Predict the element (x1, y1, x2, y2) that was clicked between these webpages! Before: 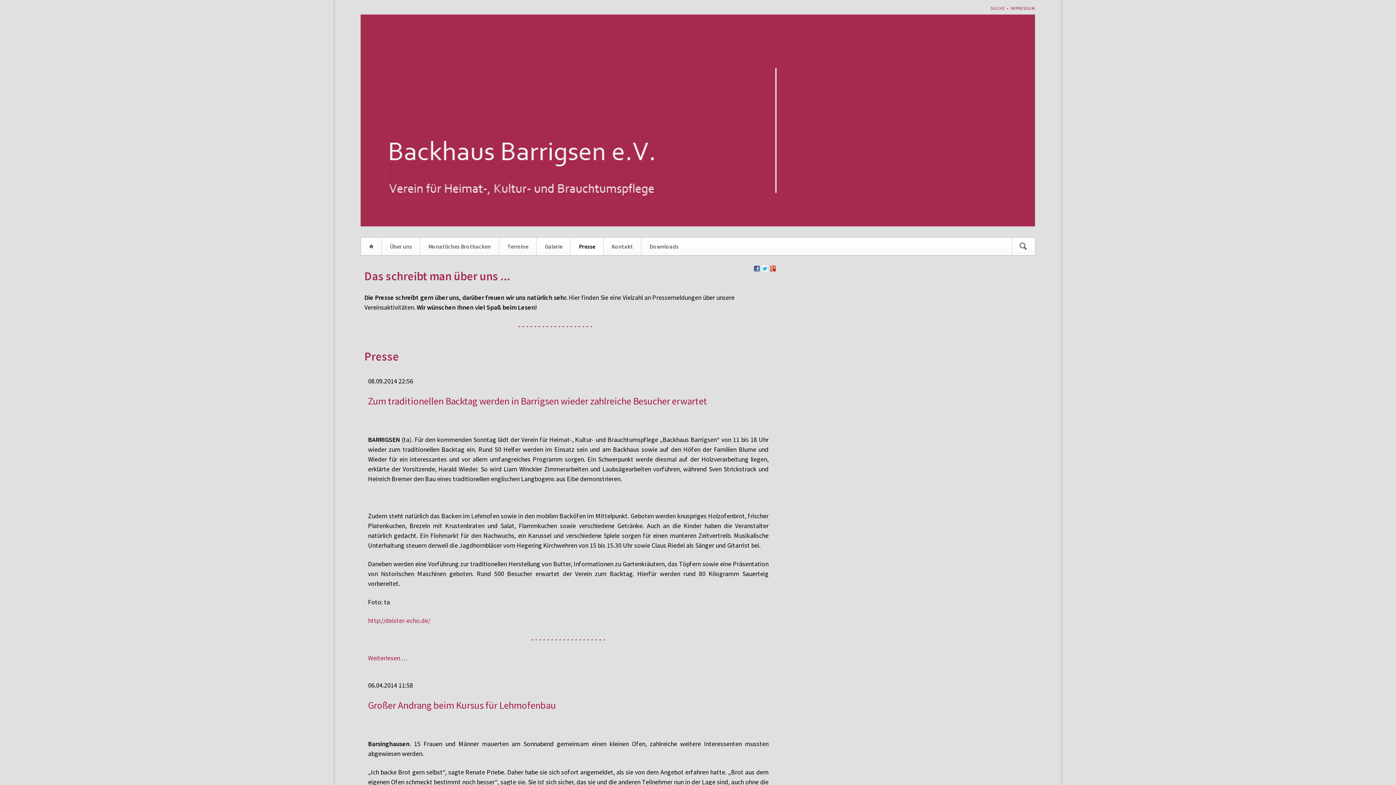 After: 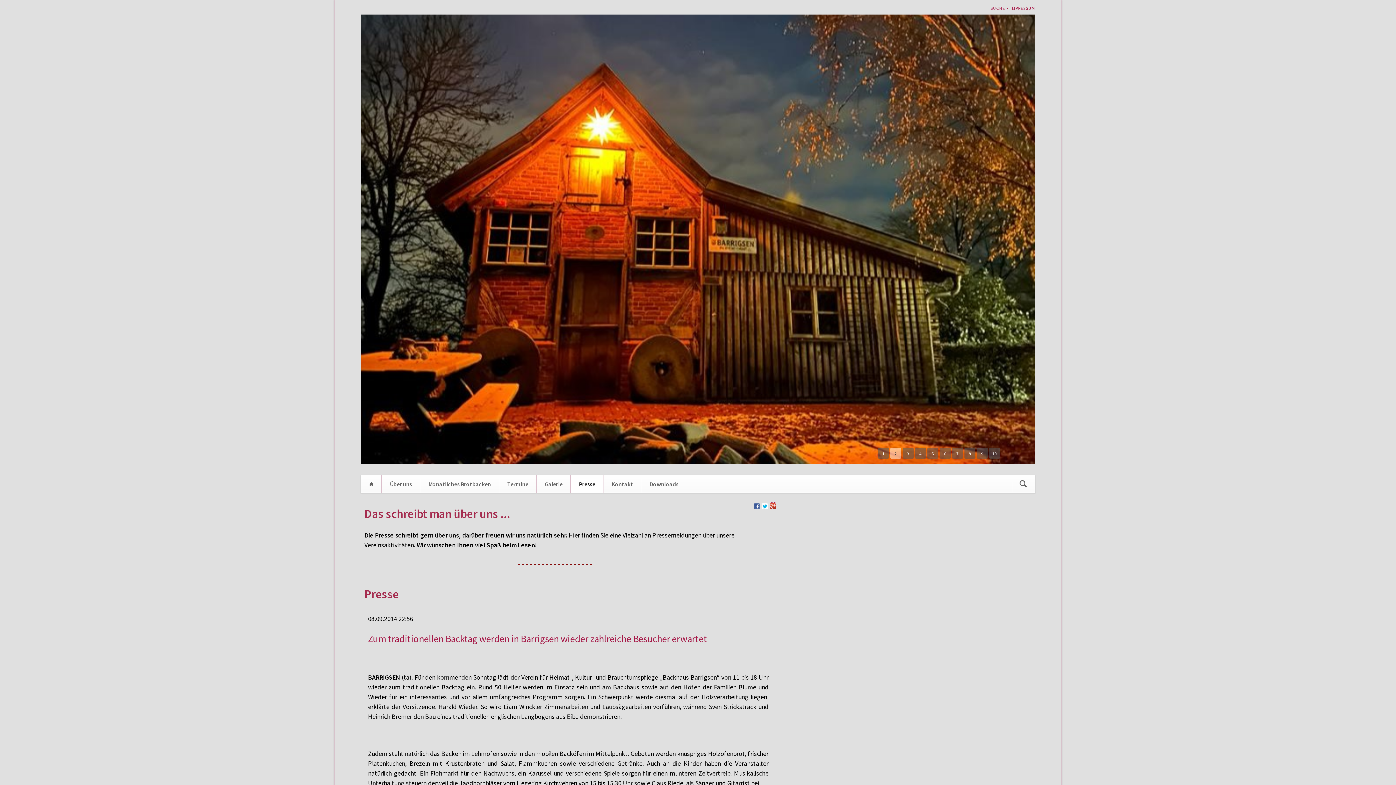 Action: bbox: (770, 265, 776, 273)